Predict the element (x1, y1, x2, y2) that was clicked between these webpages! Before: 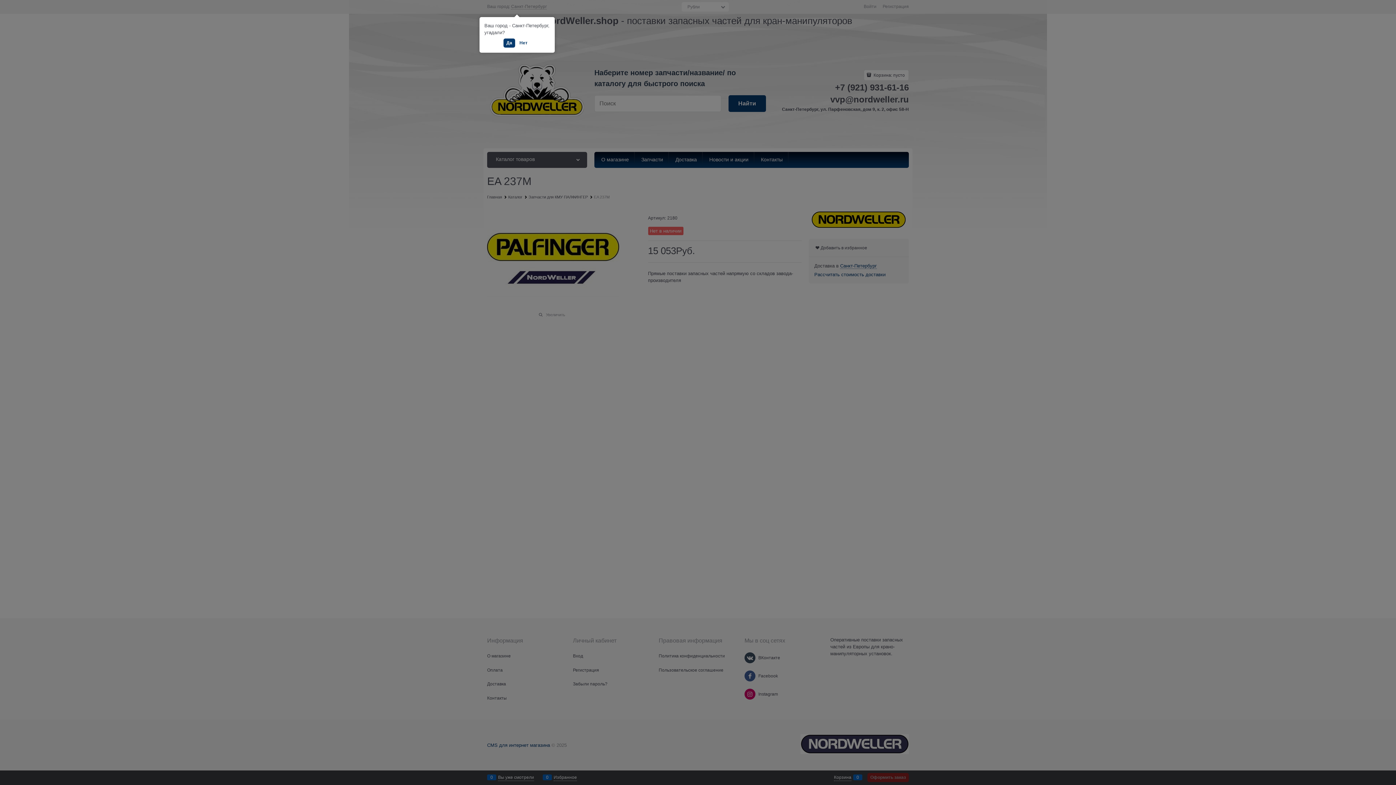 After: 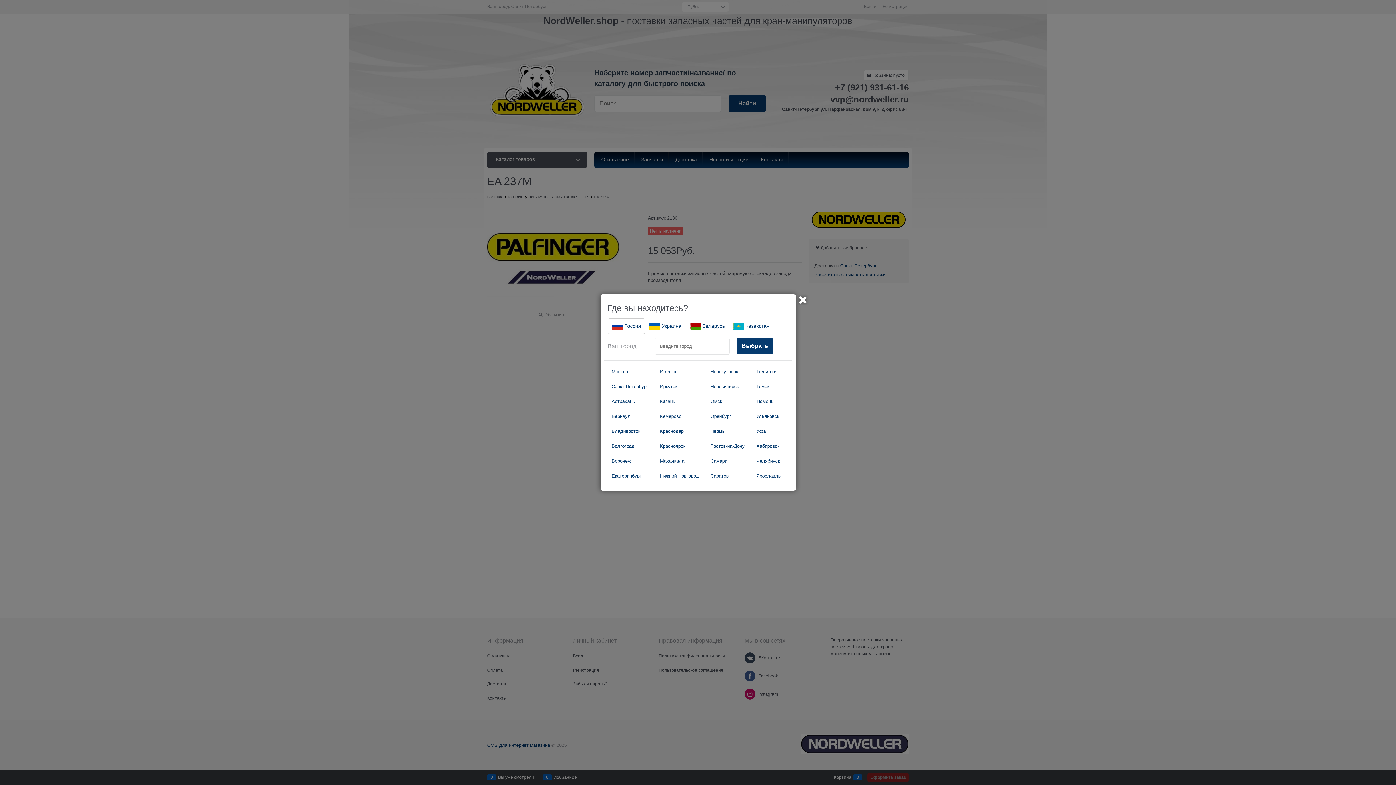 Action: bbox: (516, 38, 530, 47) label: Нет